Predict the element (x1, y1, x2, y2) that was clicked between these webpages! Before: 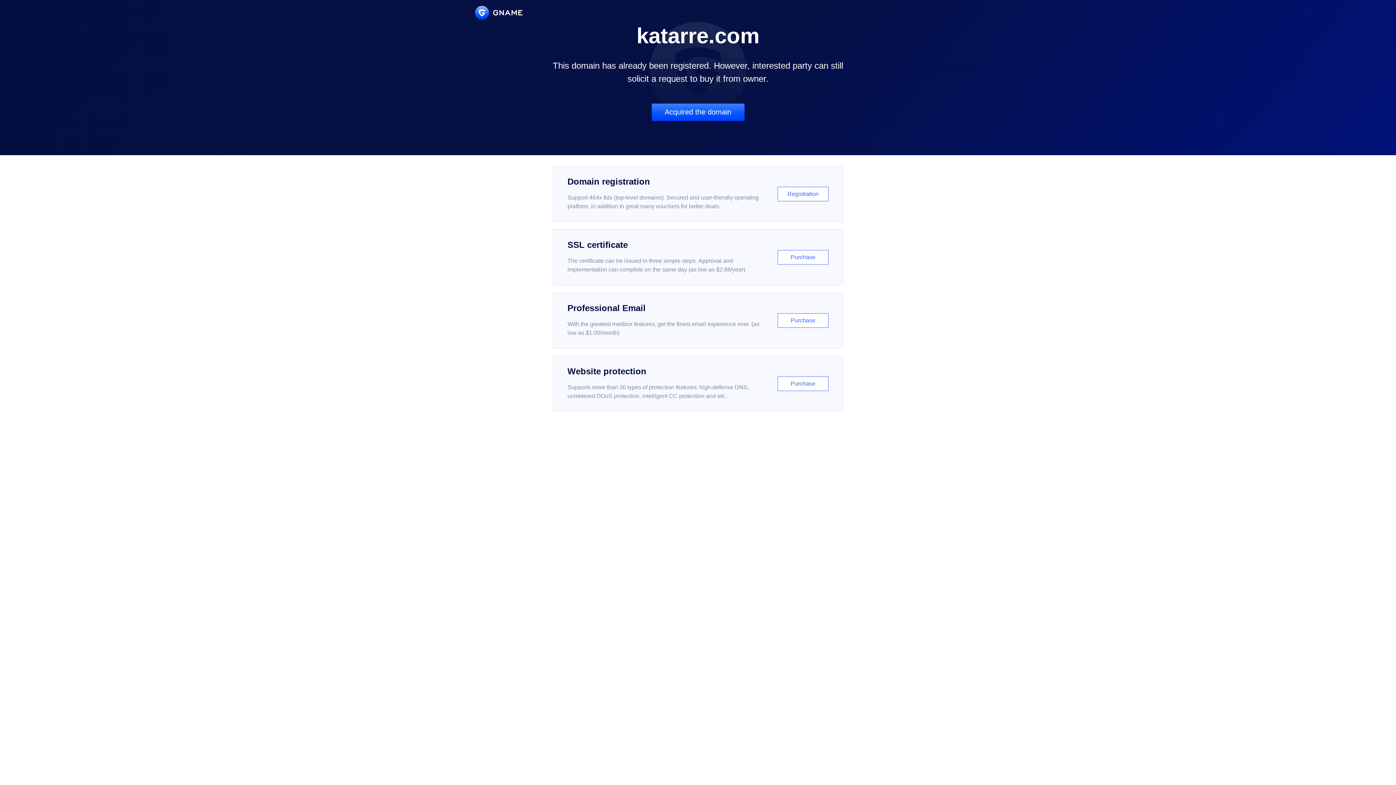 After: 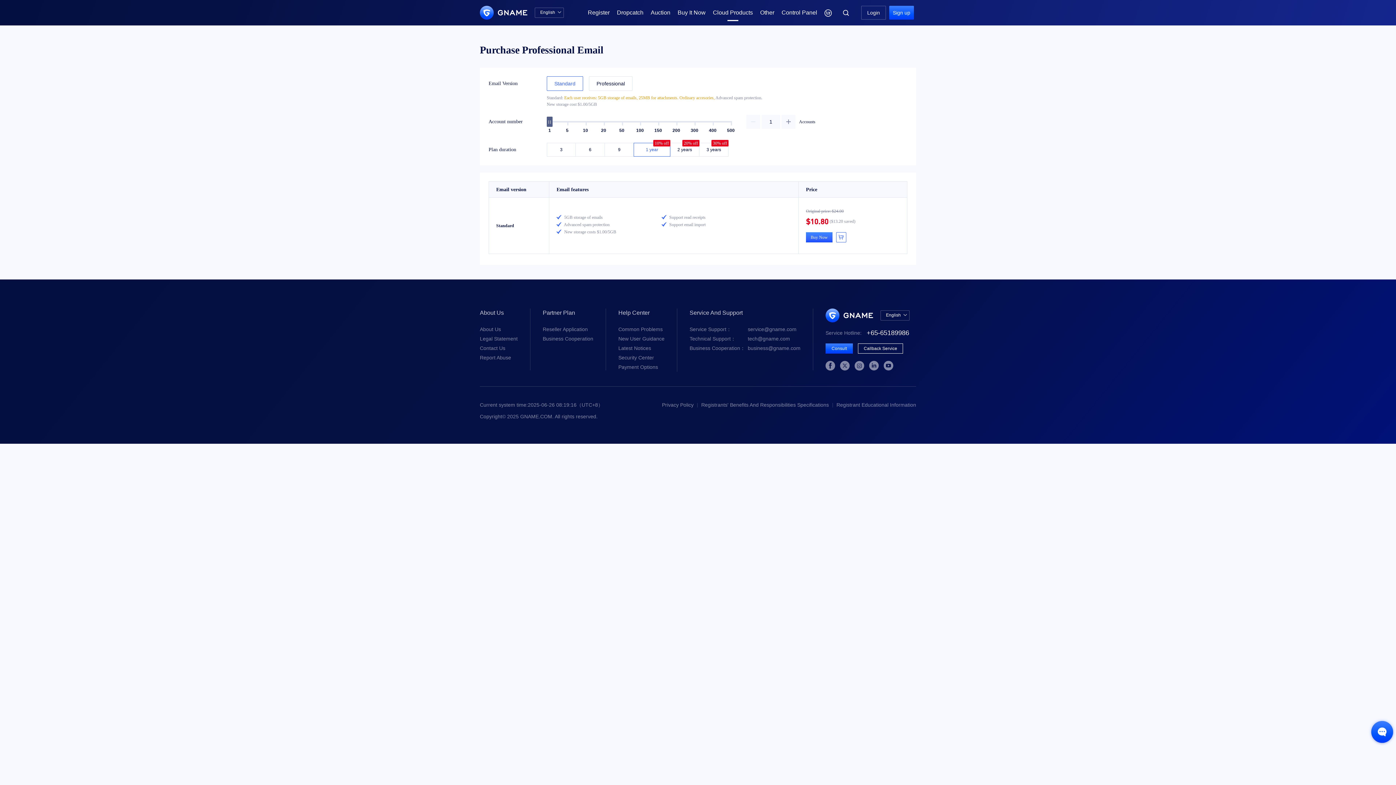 Action: label: Professional Email

With the greatest mailbox features, get the finest email experience ever. (as low as $1.00/month)

Purchase bbox: (552, 292, 843, 348)